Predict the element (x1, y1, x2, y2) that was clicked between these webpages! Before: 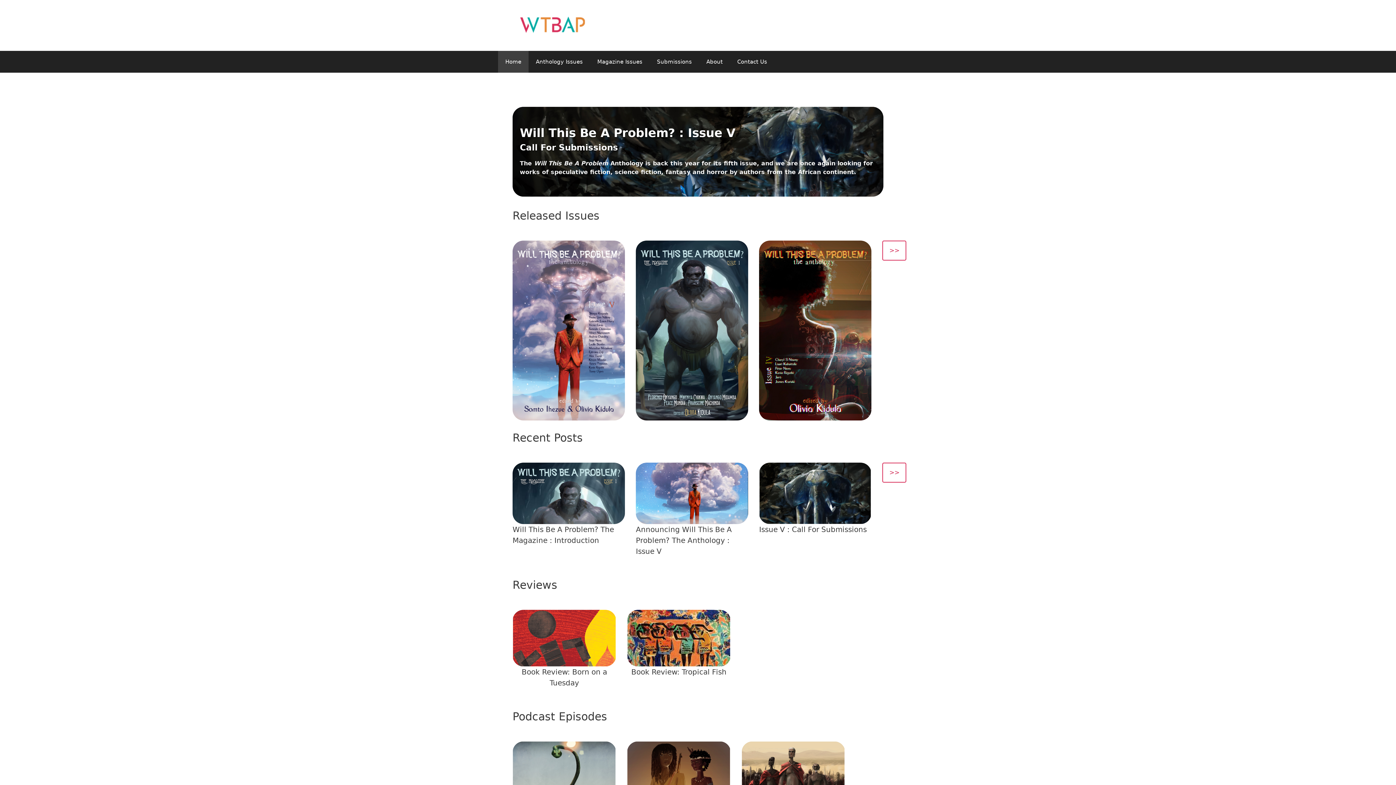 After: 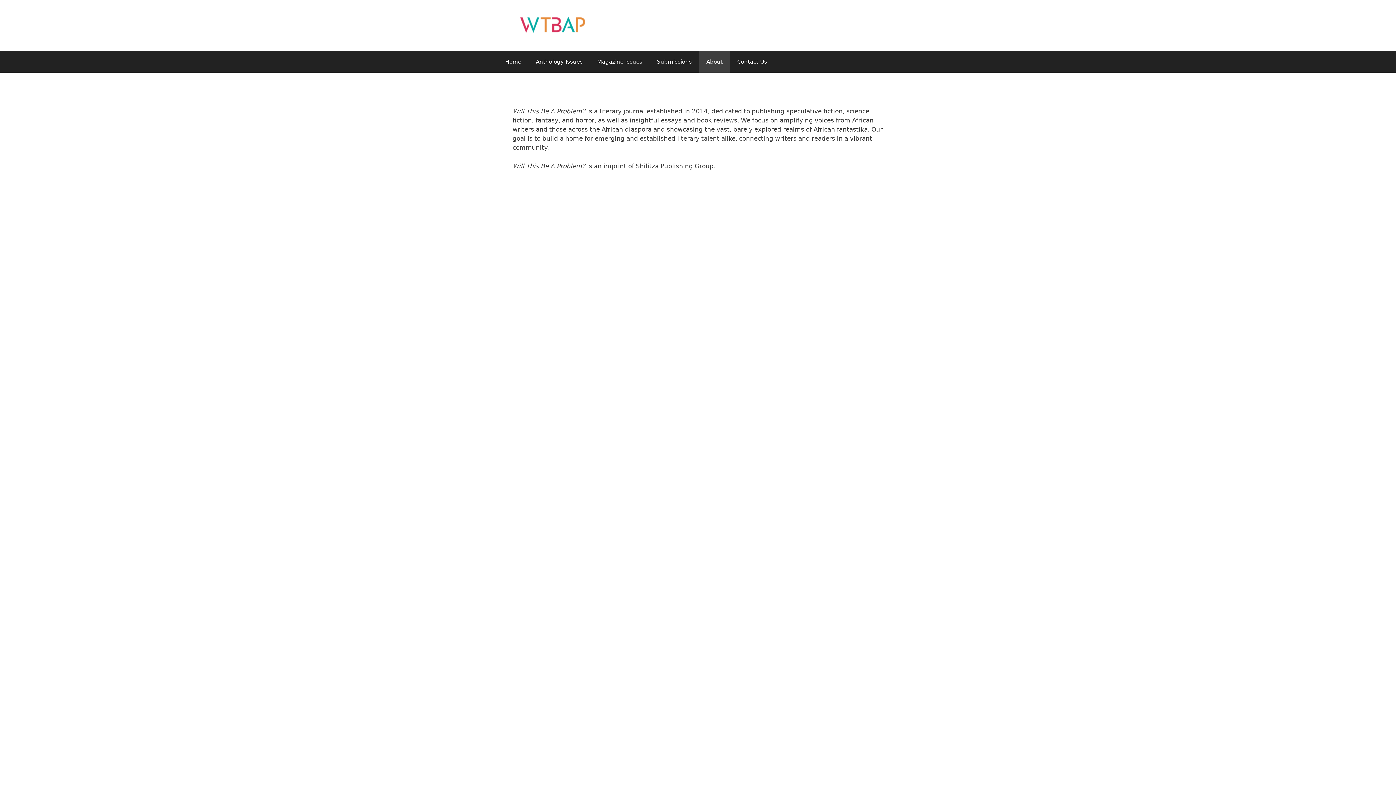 Action: label: About bbox: (699, 50, 730, 72)